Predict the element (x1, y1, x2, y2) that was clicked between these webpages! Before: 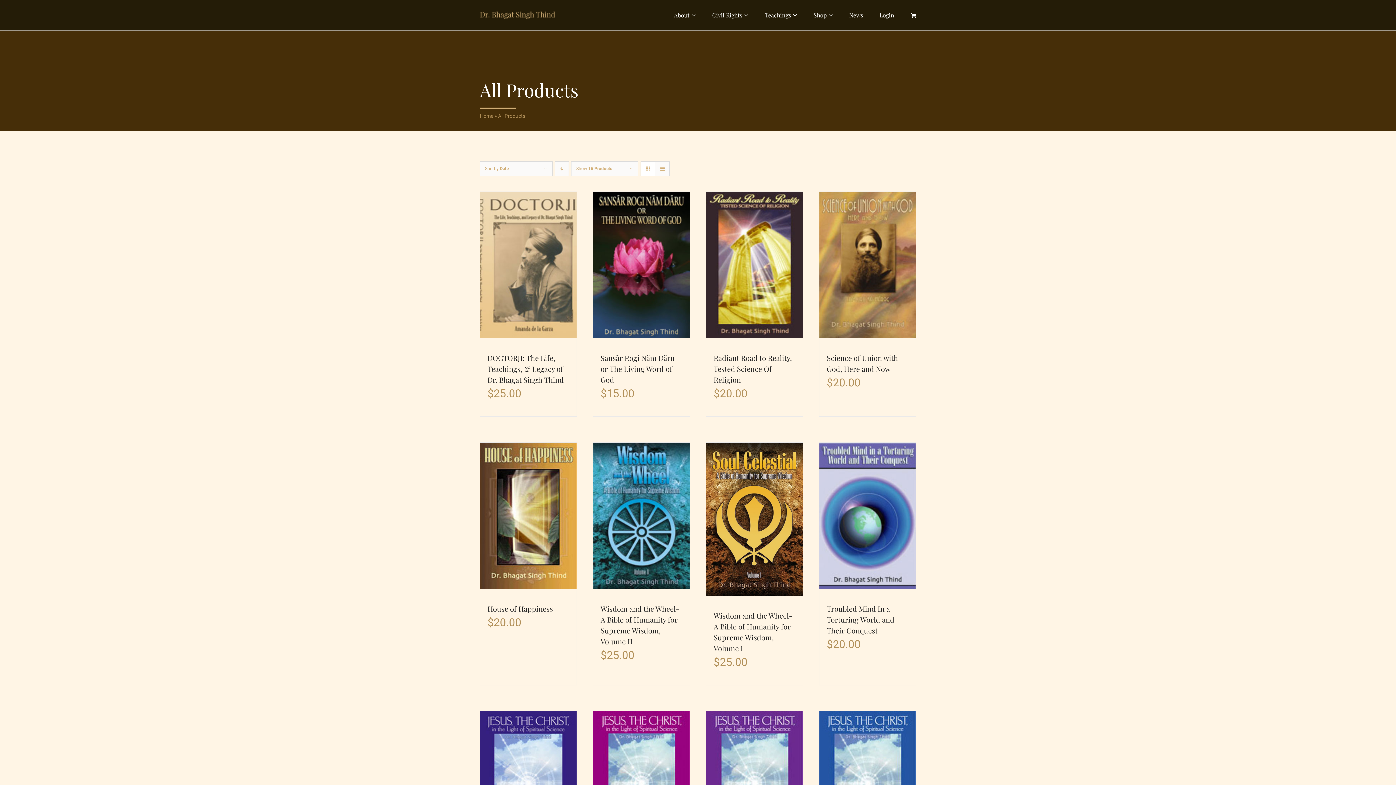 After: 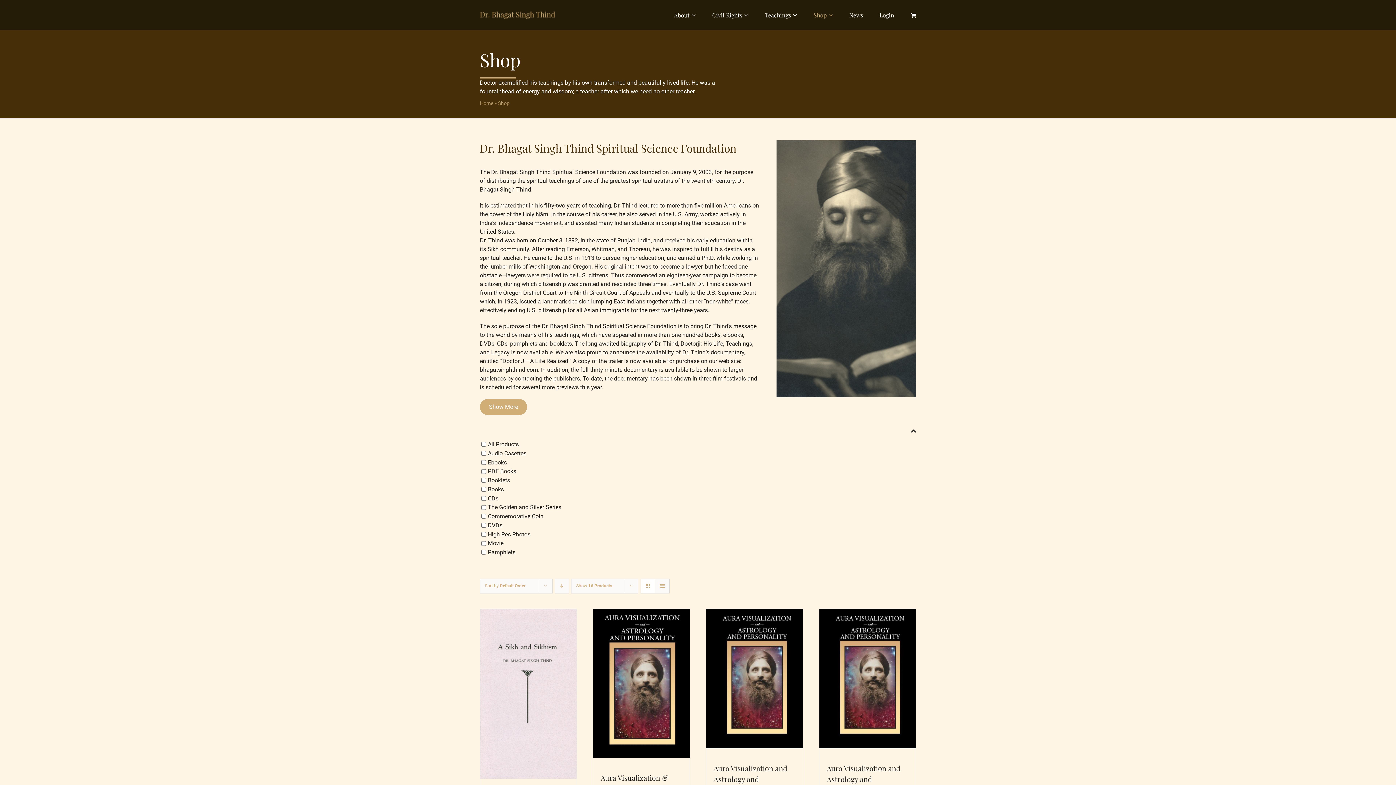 Action: label: Shop bbox: (813, 0, 833, 30)